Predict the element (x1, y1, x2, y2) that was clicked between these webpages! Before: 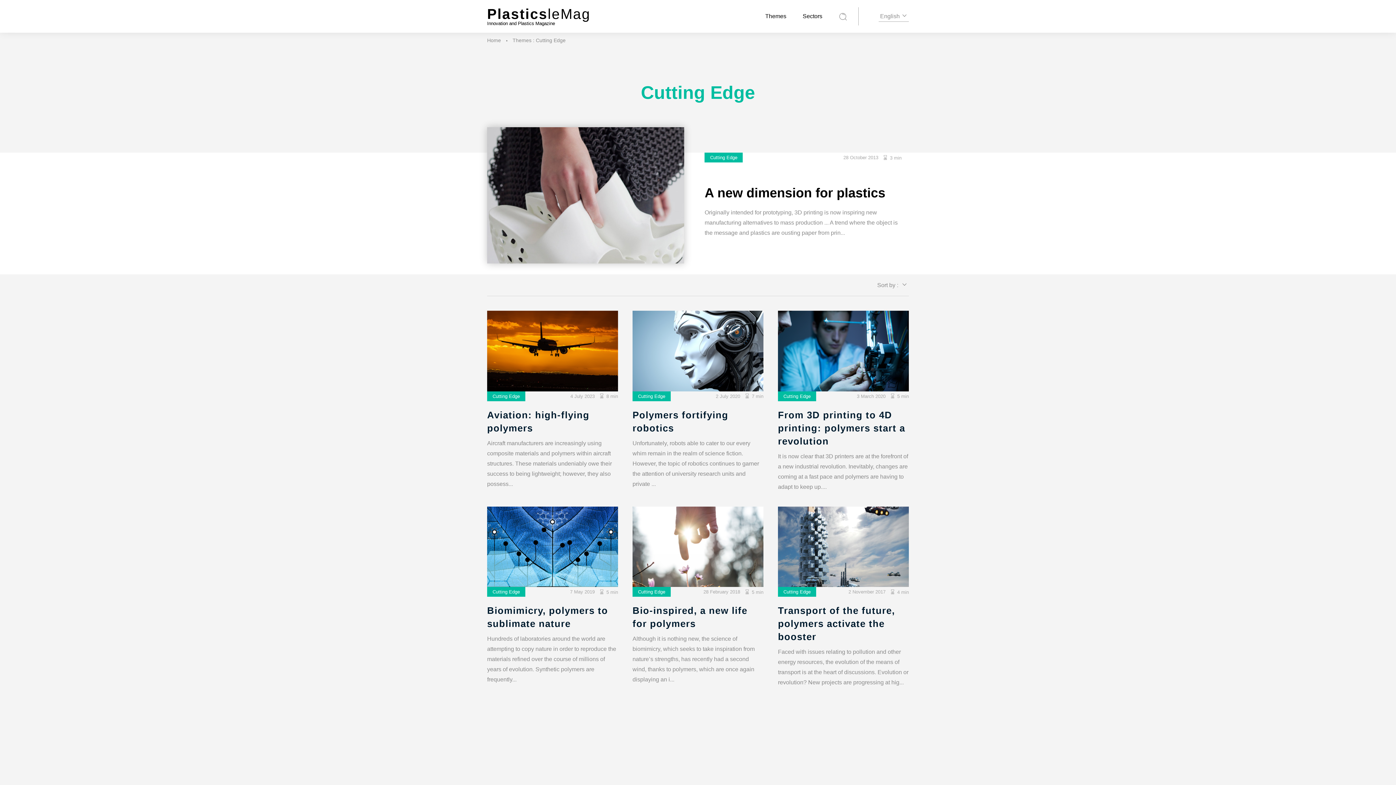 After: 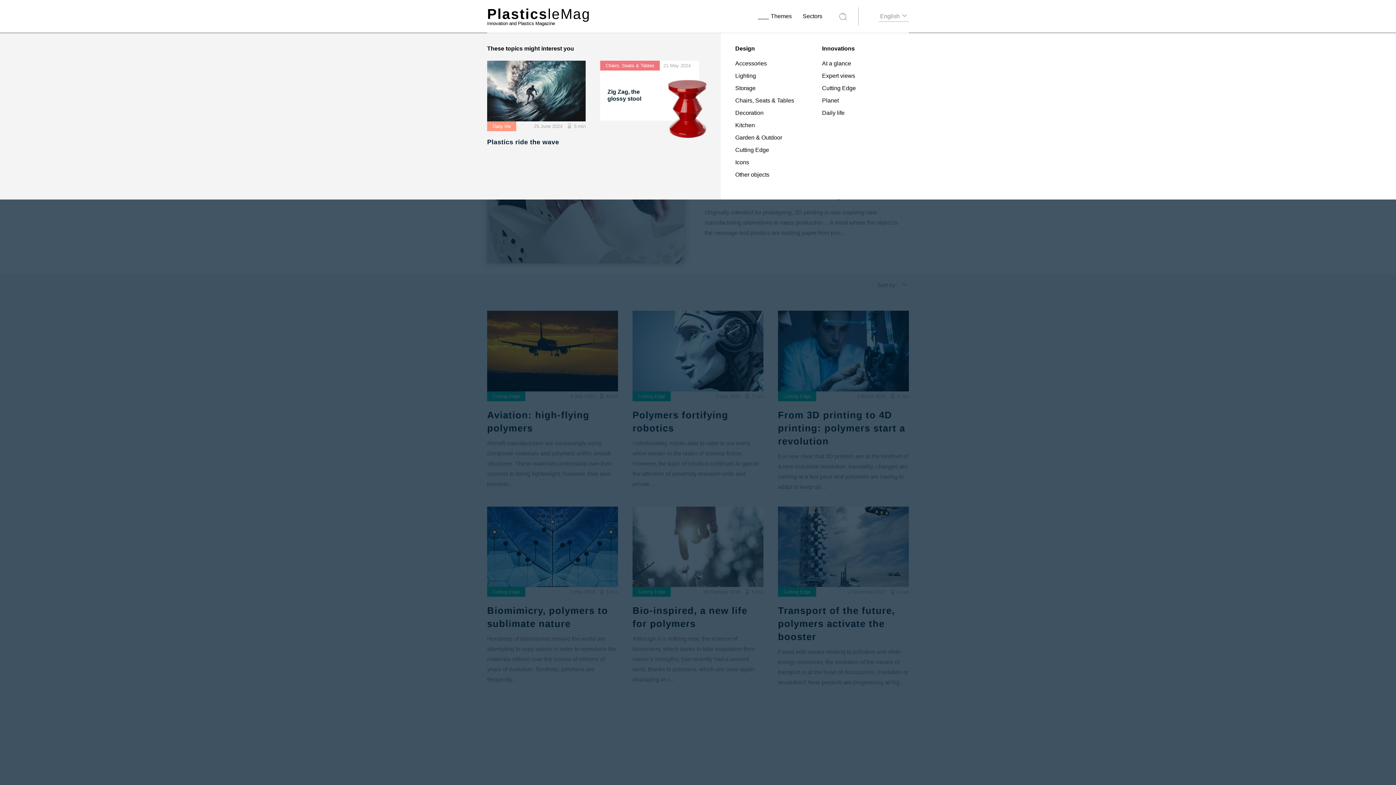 Action: label: Themes bbox: (763, 13, 786, 19)